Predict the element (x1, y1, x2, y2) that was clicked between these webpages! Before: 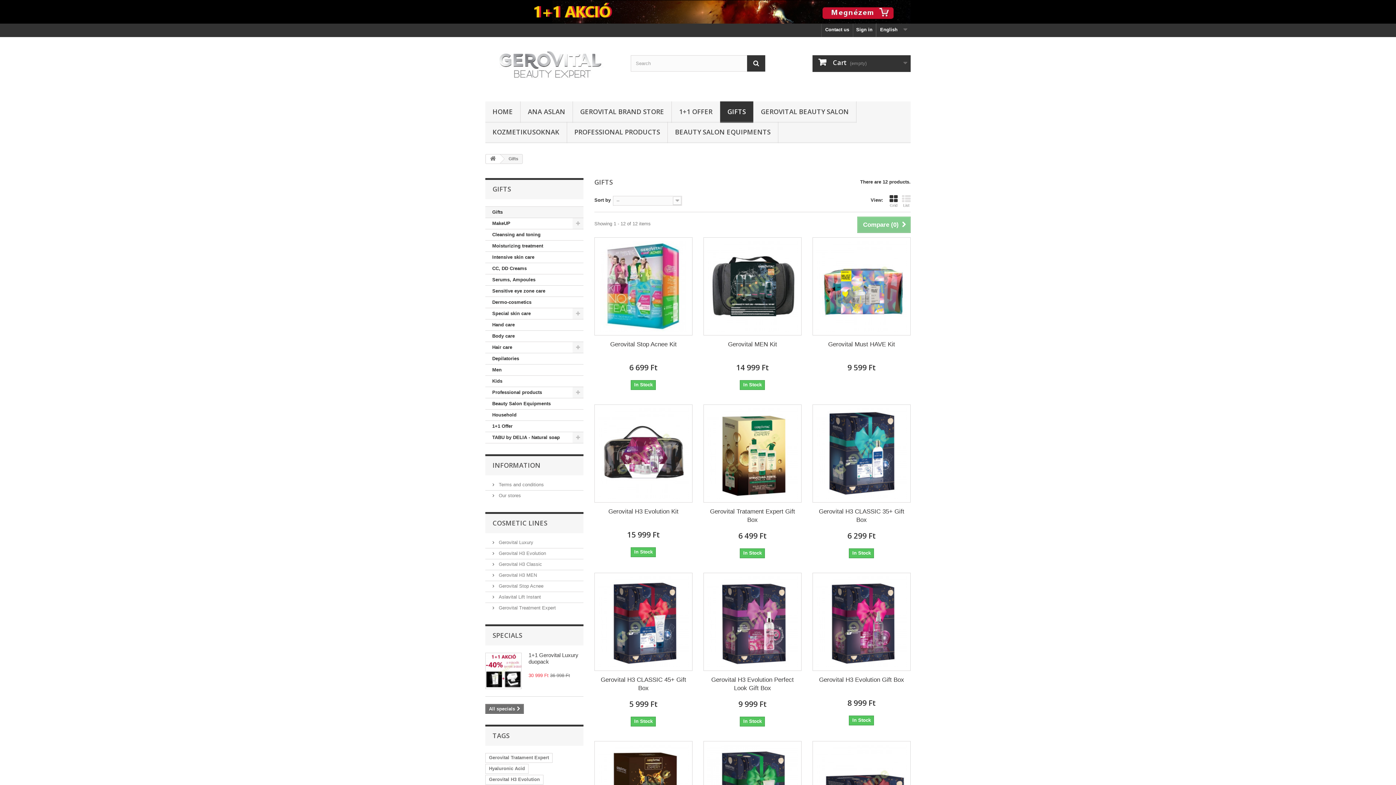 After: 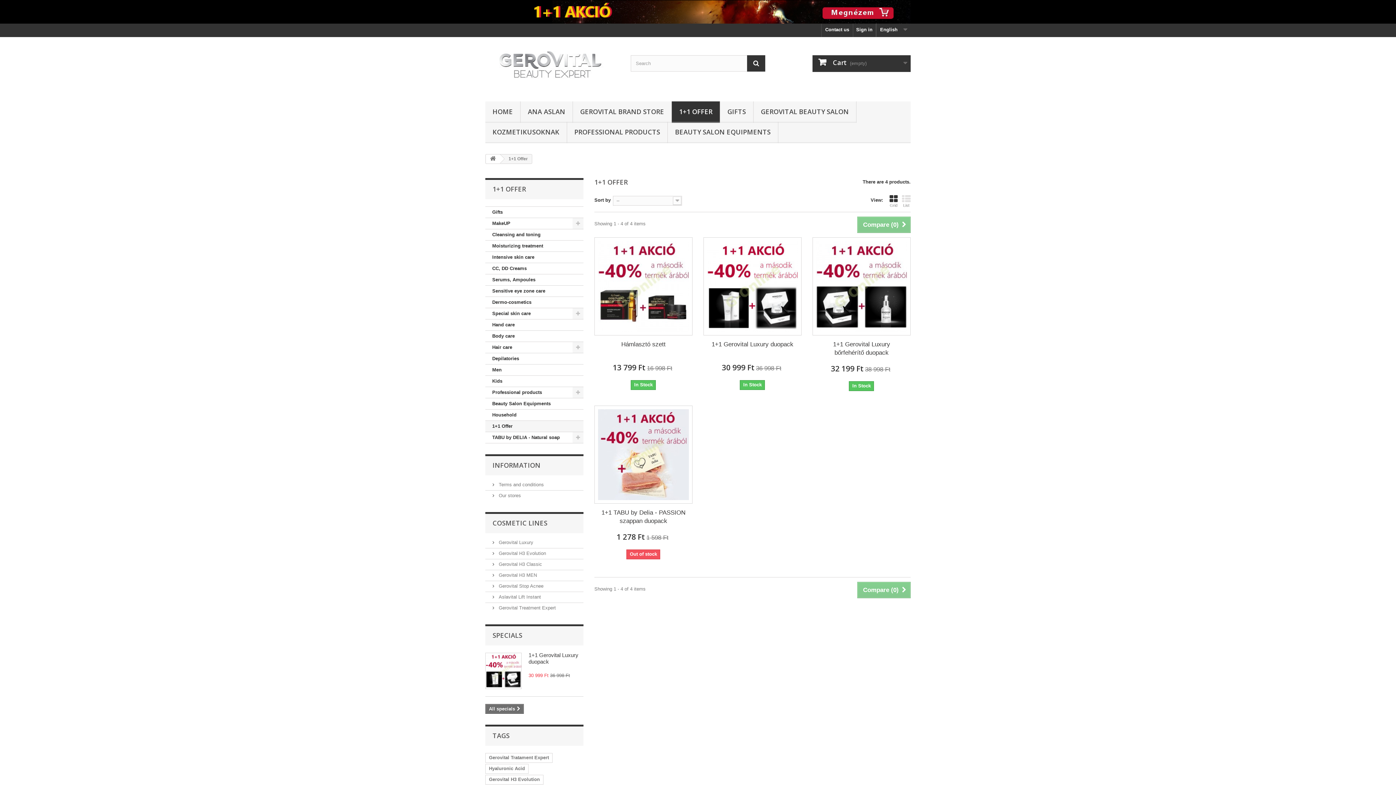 Action: bbox: (672, 101, 720, 122) label: 1+1 OFFER